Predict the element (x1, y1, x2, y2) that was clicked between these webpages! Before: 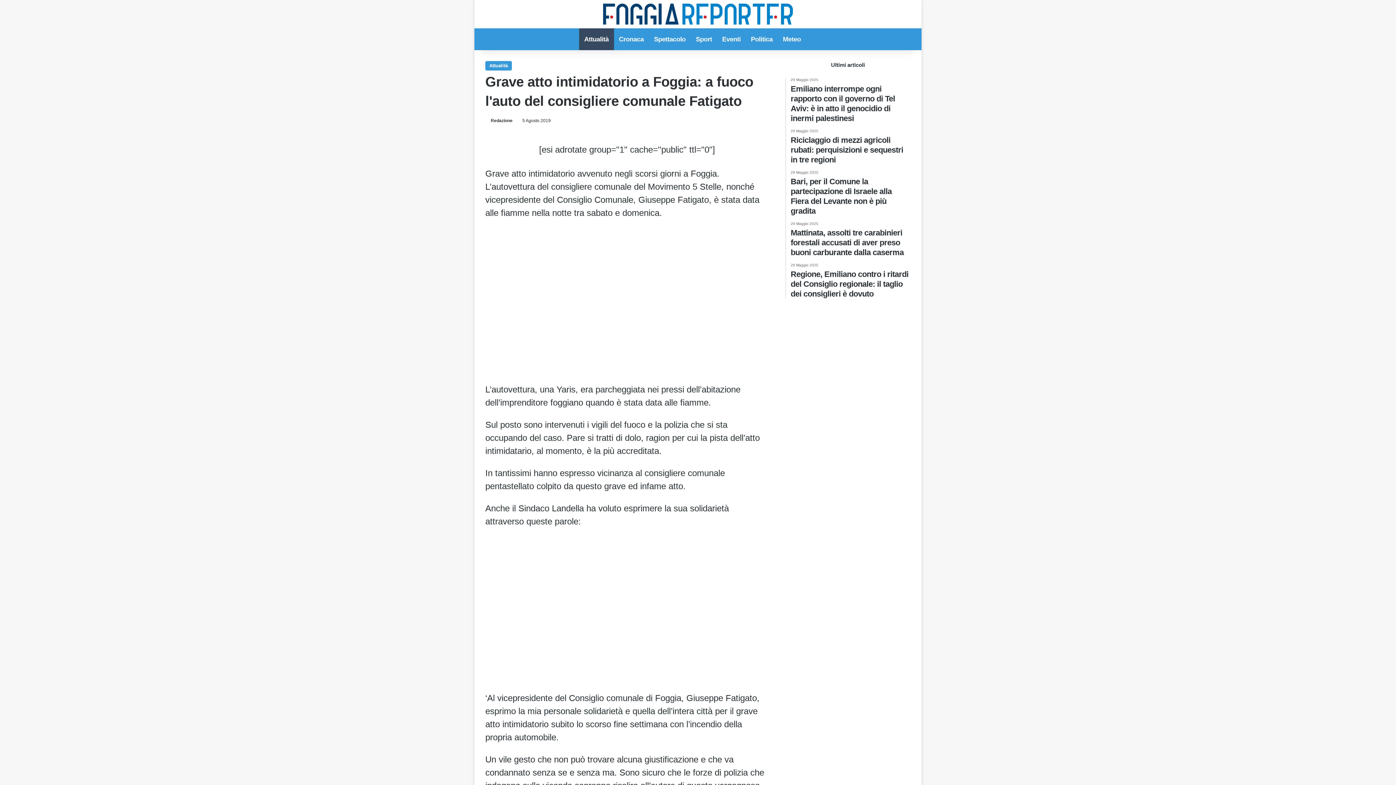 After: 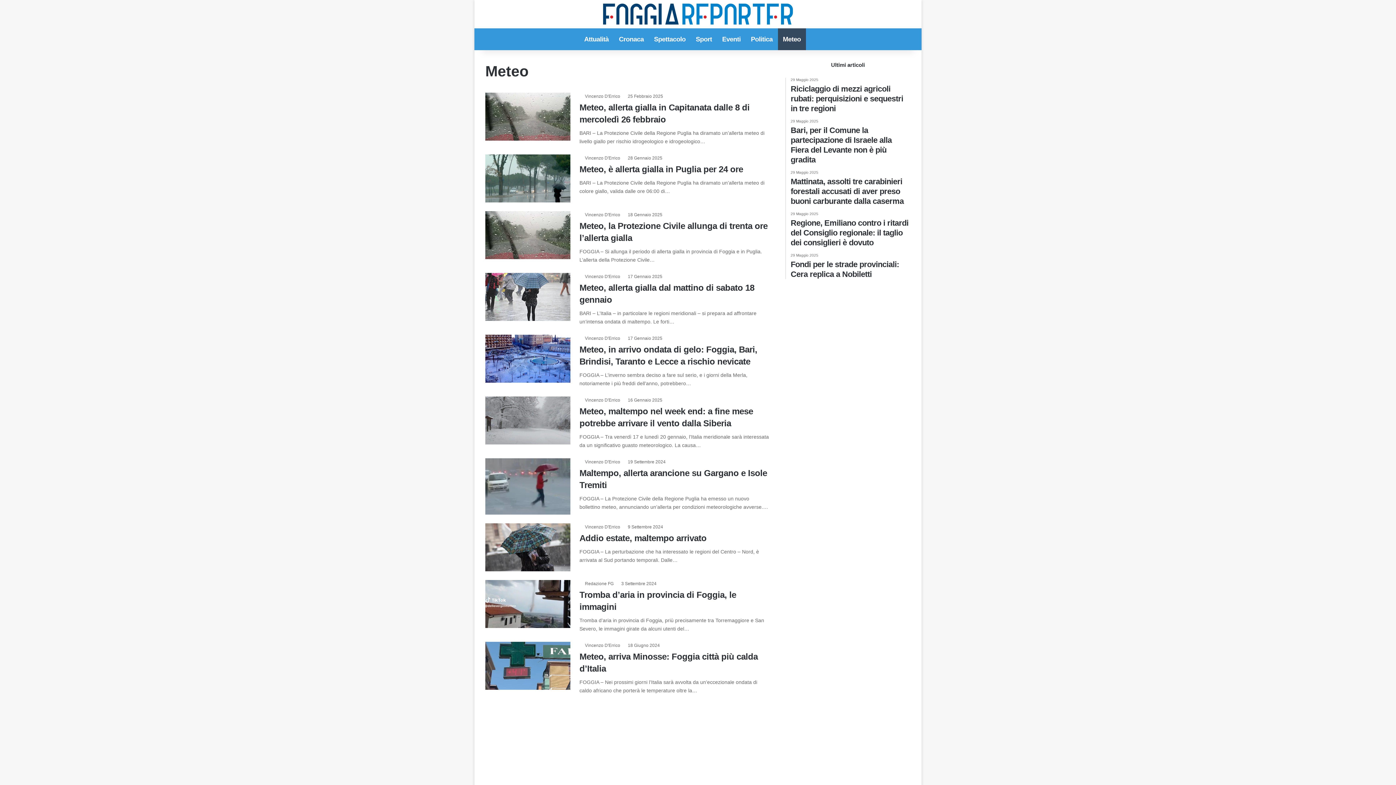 Action: bbox: (778, 28, 806, 50) label: Meteo